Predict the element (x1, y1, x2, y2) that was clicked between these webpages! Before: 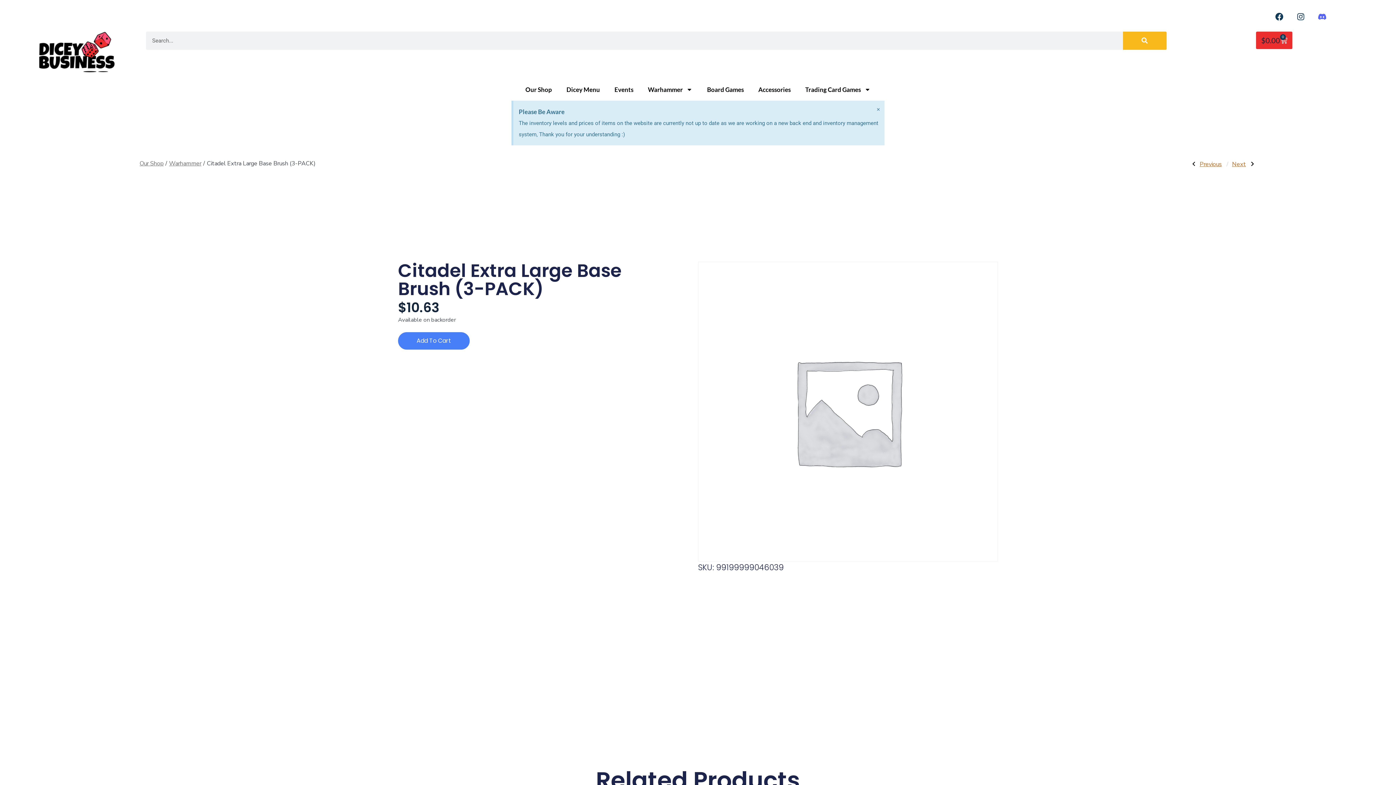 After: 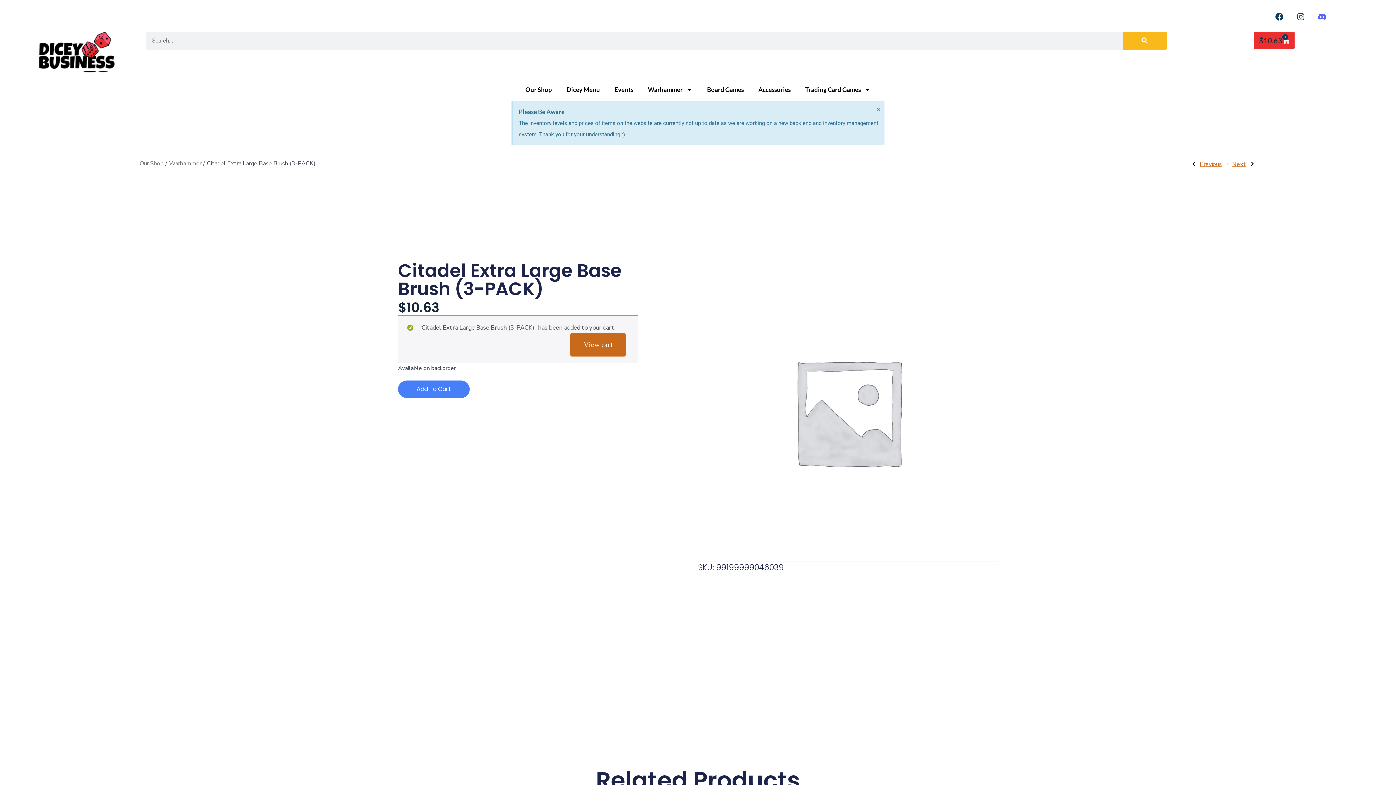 Action: label: Add To Cart bbox: (398, 332, 469, 349)